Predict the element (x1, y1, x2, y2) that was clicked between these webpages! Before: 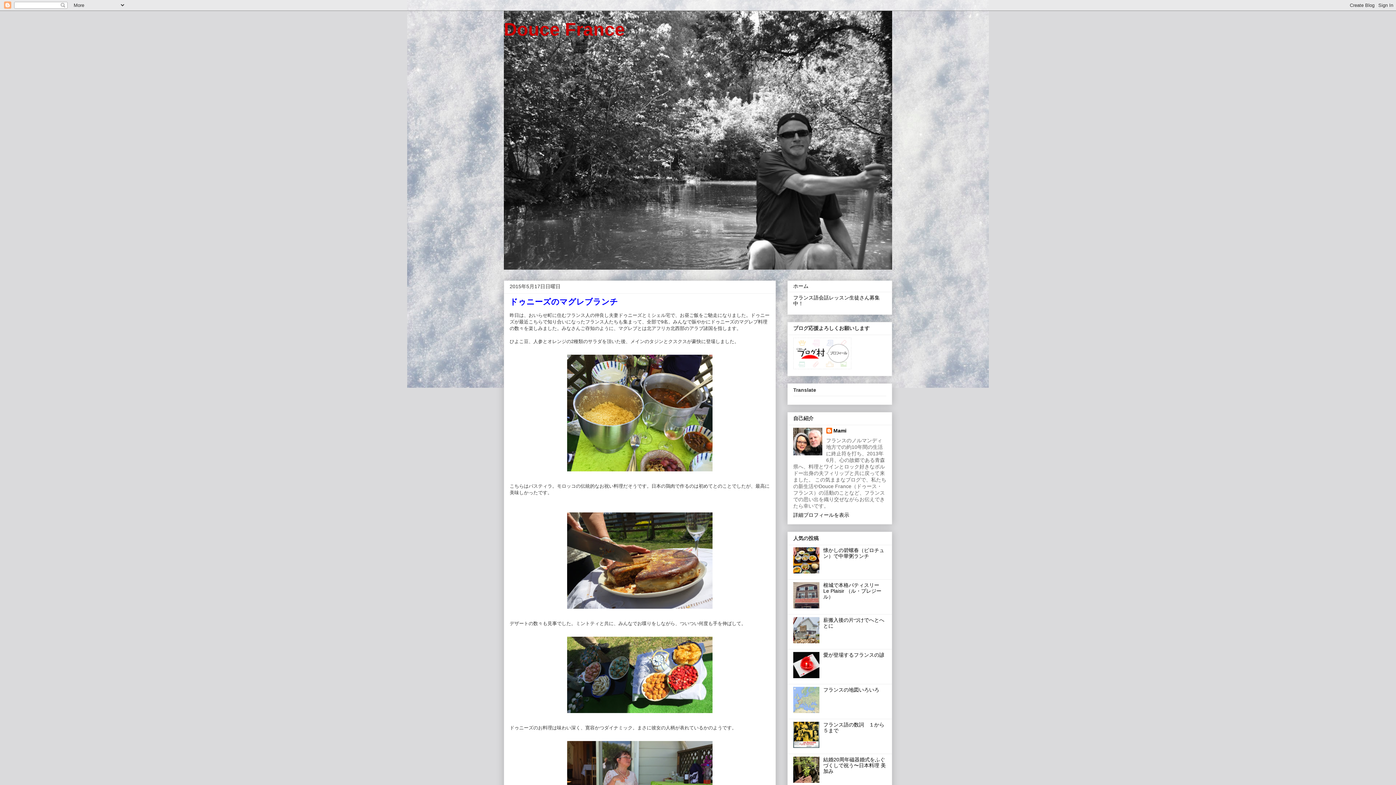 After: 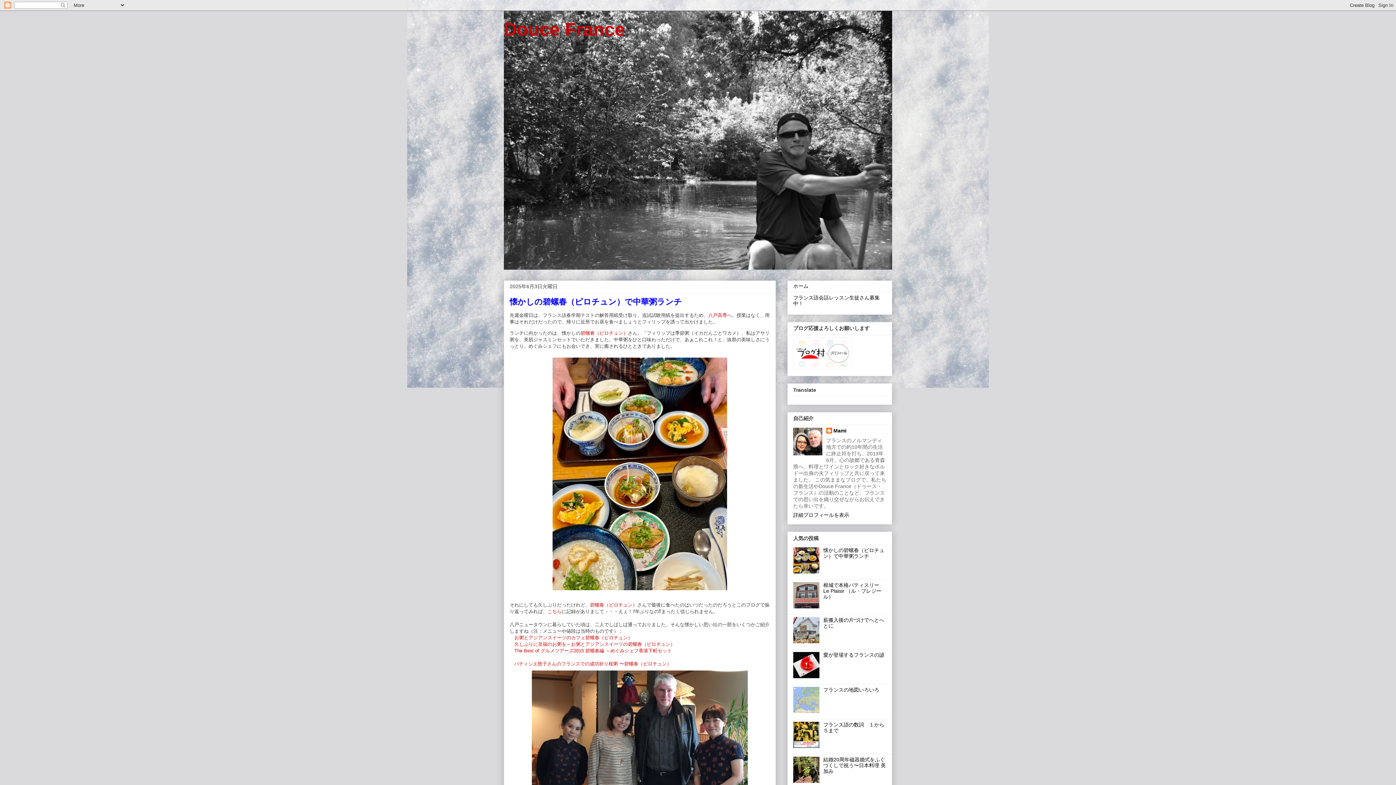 Action: label: Douce France bbox: (504, 19, 625, 39)